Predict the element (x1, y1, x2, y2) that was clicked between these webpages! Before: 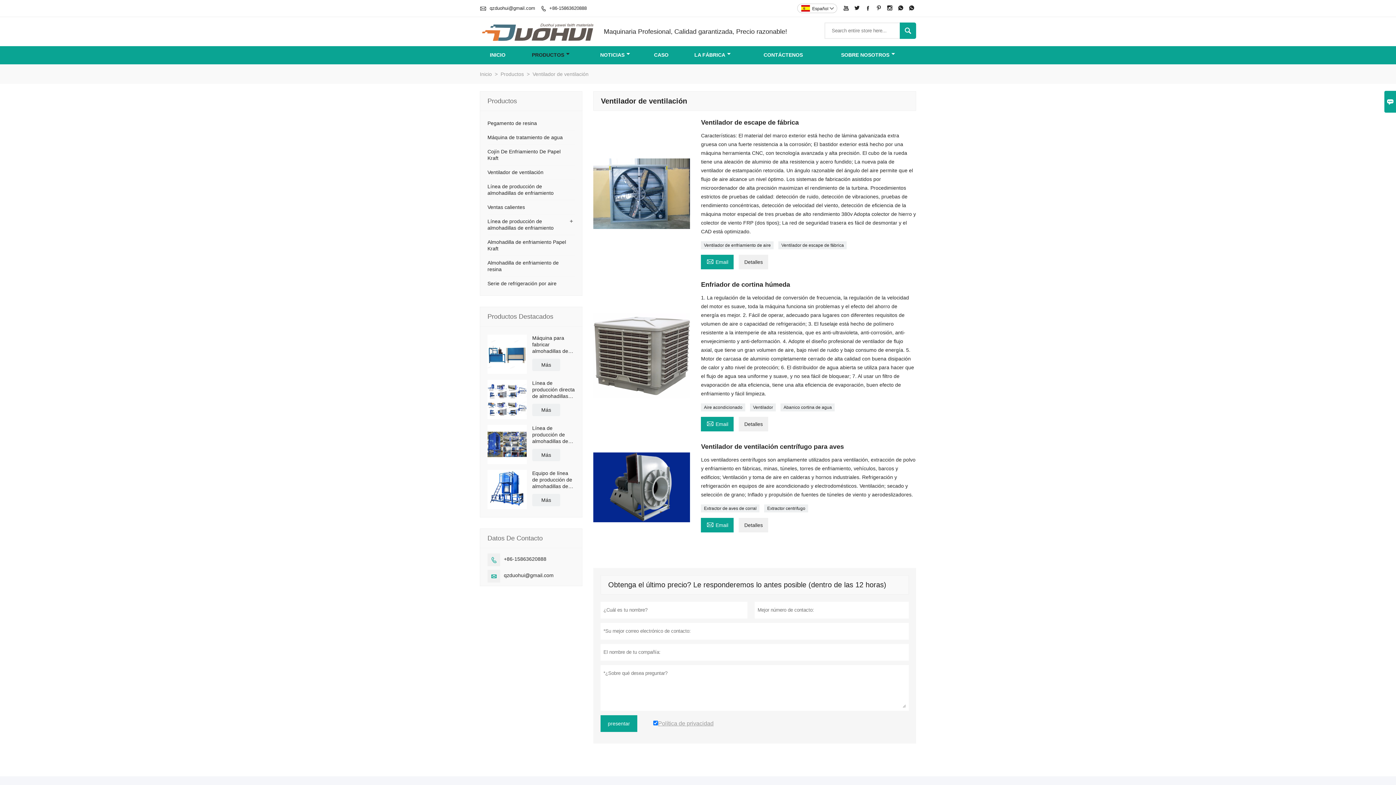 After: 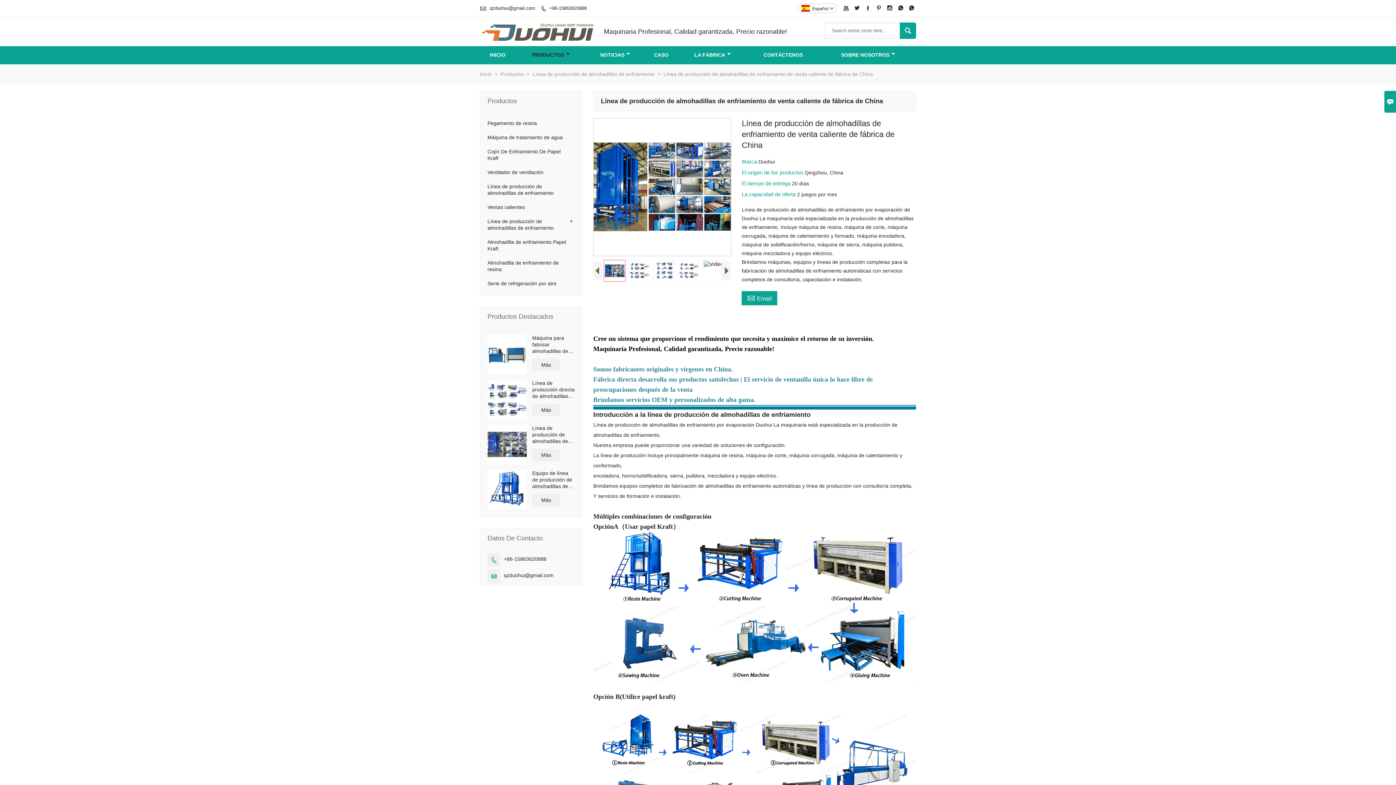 Action: label: Línea de producción de almohadillas de enfriamiento de venta caliente de fábrica de China bbox: (532, 425, 574, 444)